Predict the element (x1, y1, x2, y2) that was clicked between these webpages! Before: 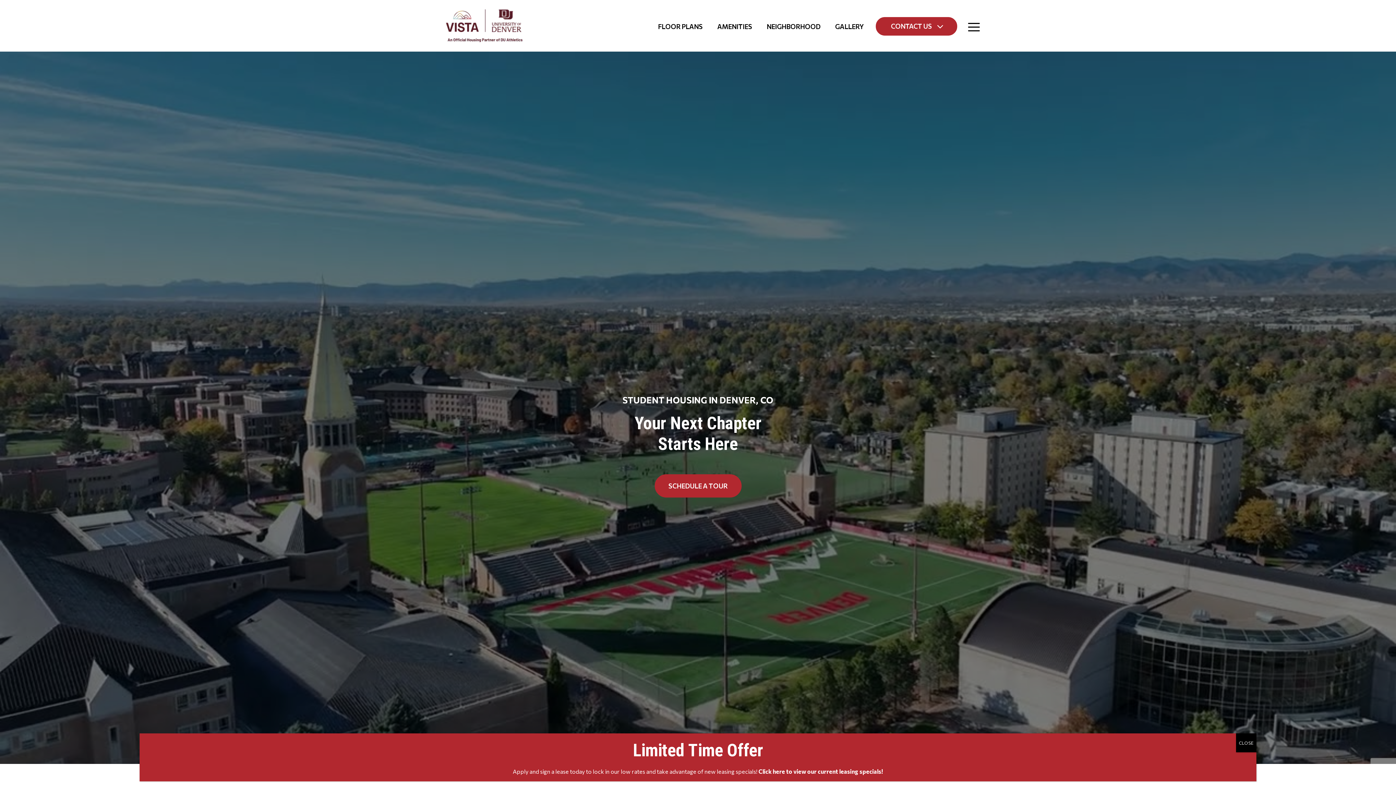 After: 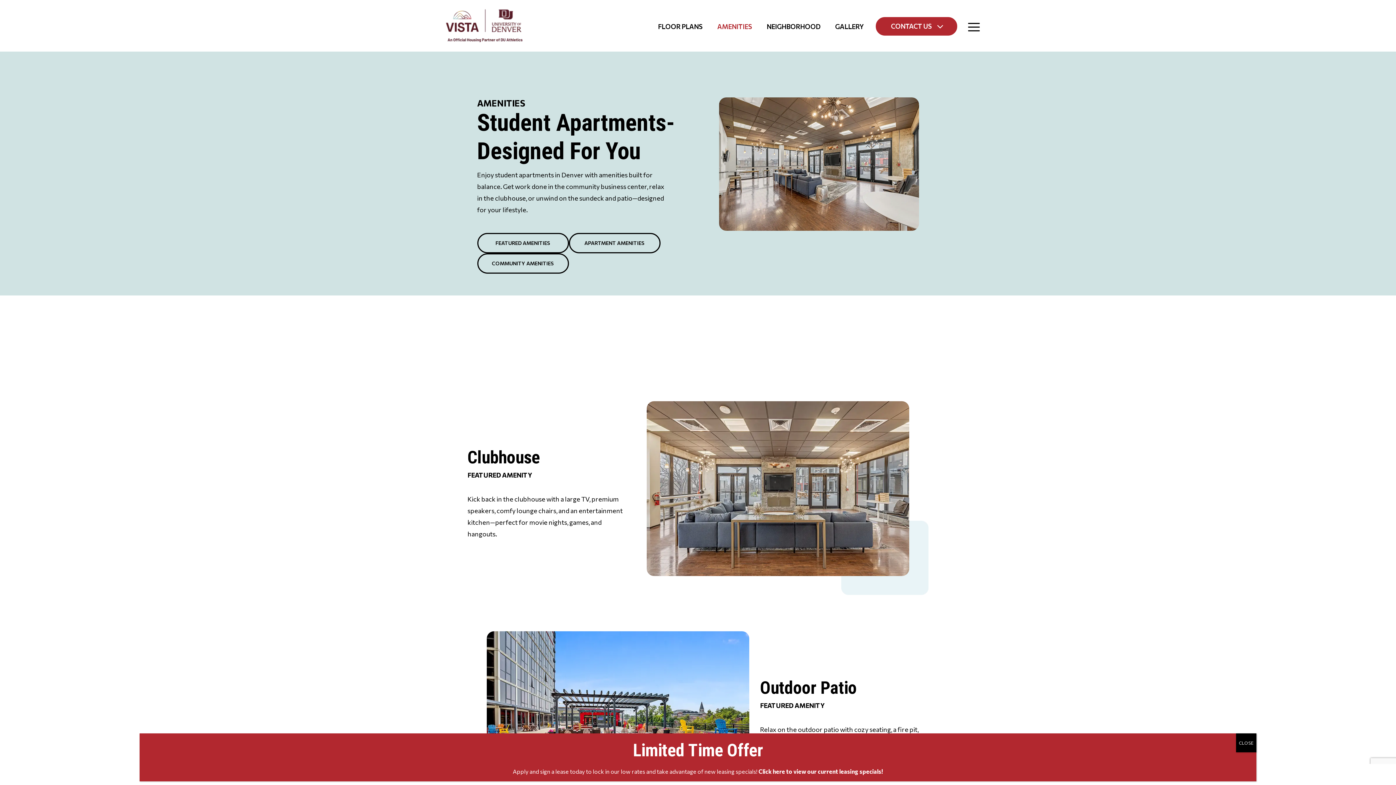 Action: bbox: (710, 15, 759, 37) label: AMENITIES